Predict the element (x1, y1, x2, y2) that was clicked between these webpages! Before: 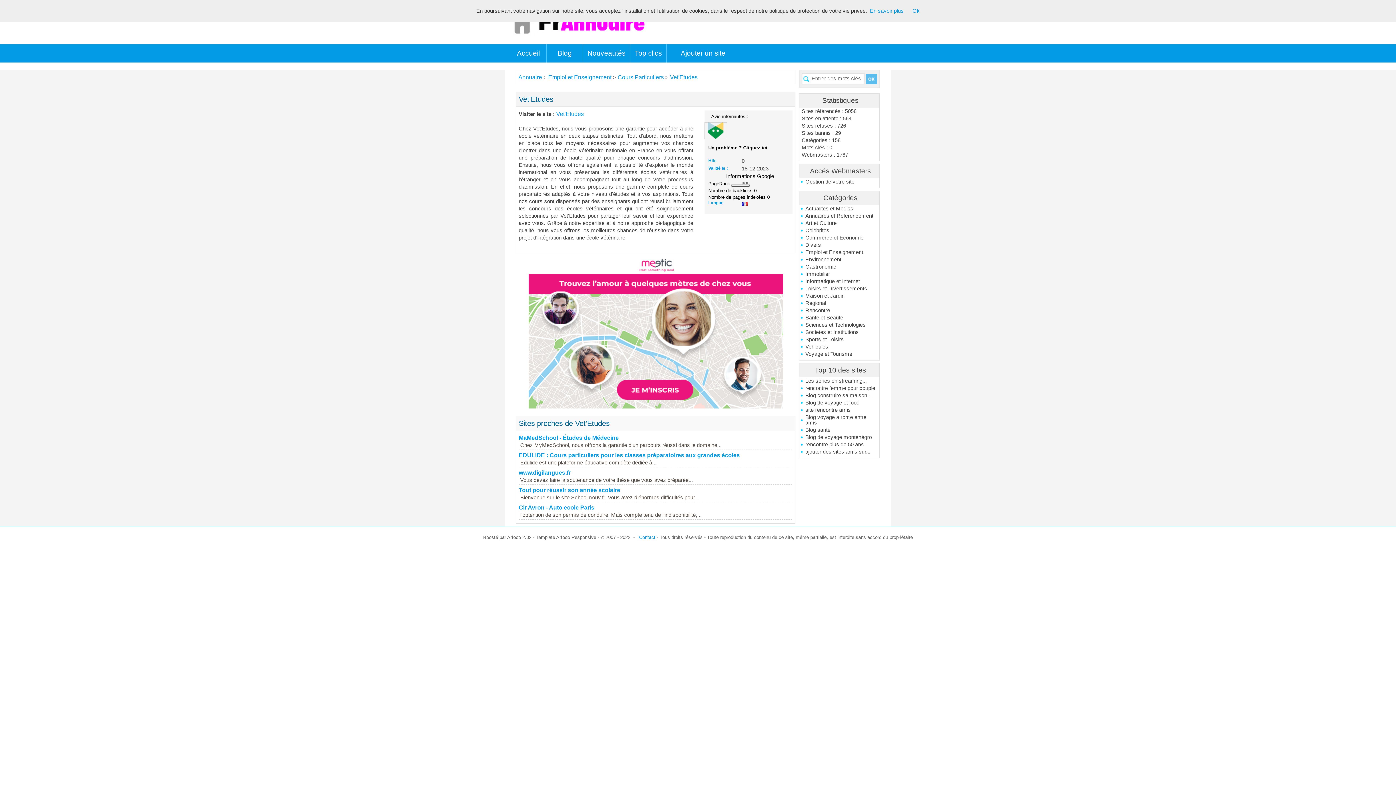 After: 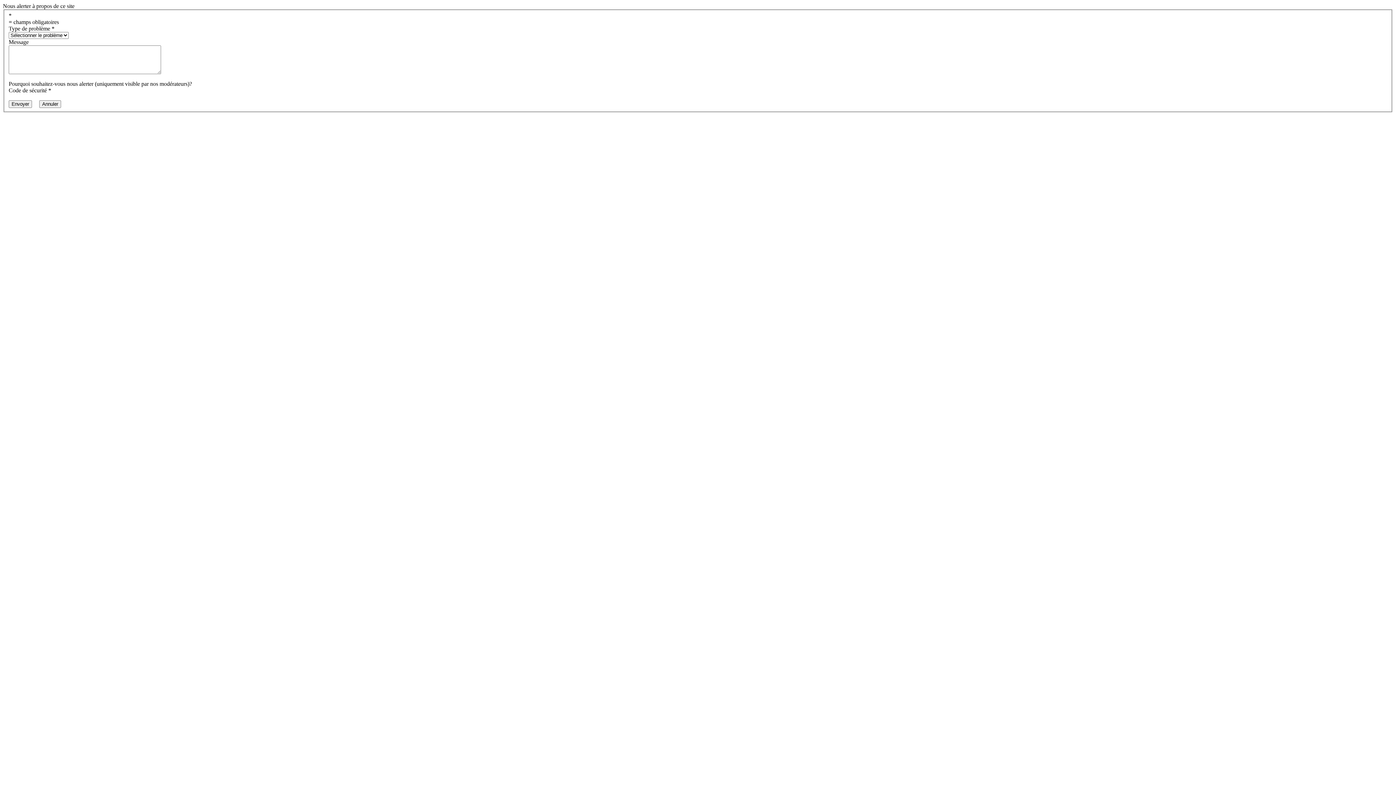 Action: label: Un problème ? Cliquez ici bbox: (708, 145, 792, 150)